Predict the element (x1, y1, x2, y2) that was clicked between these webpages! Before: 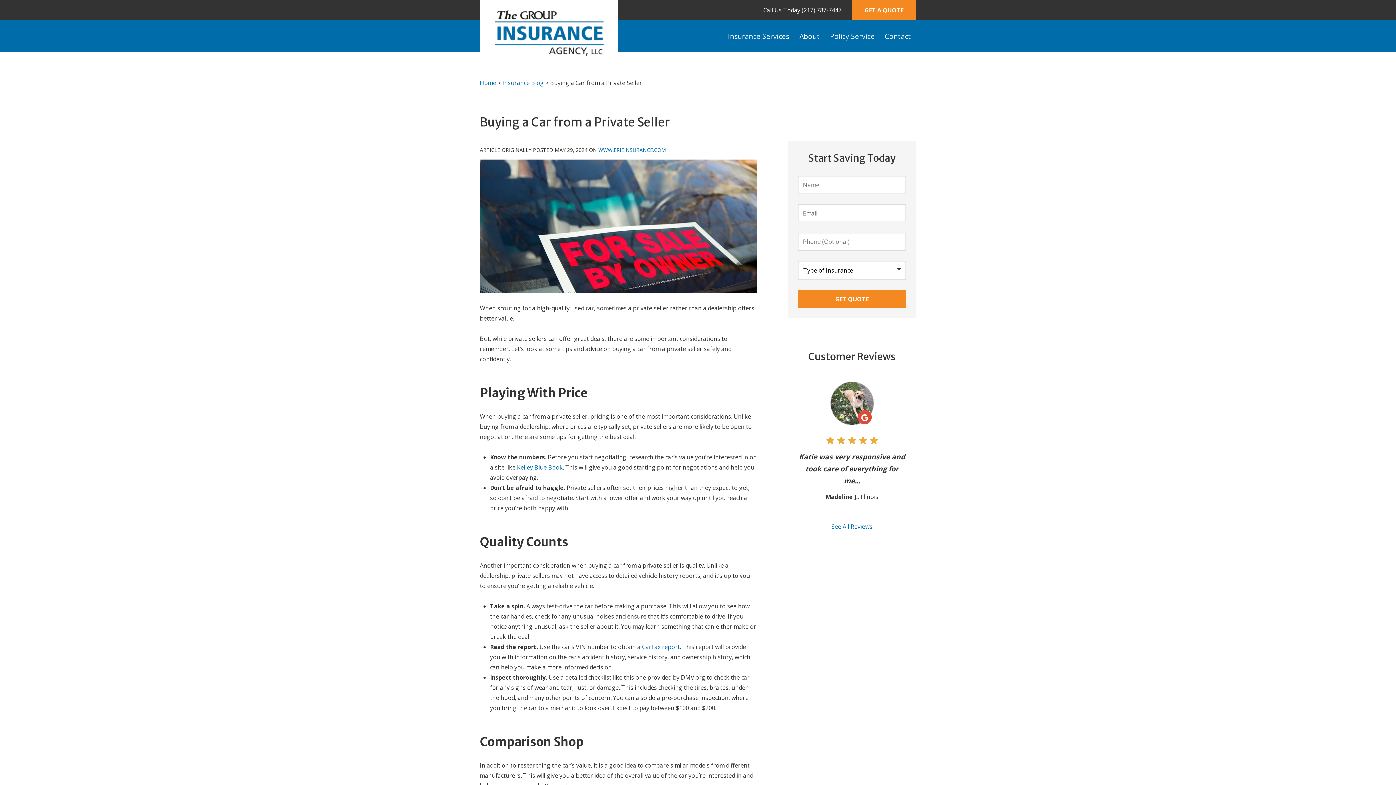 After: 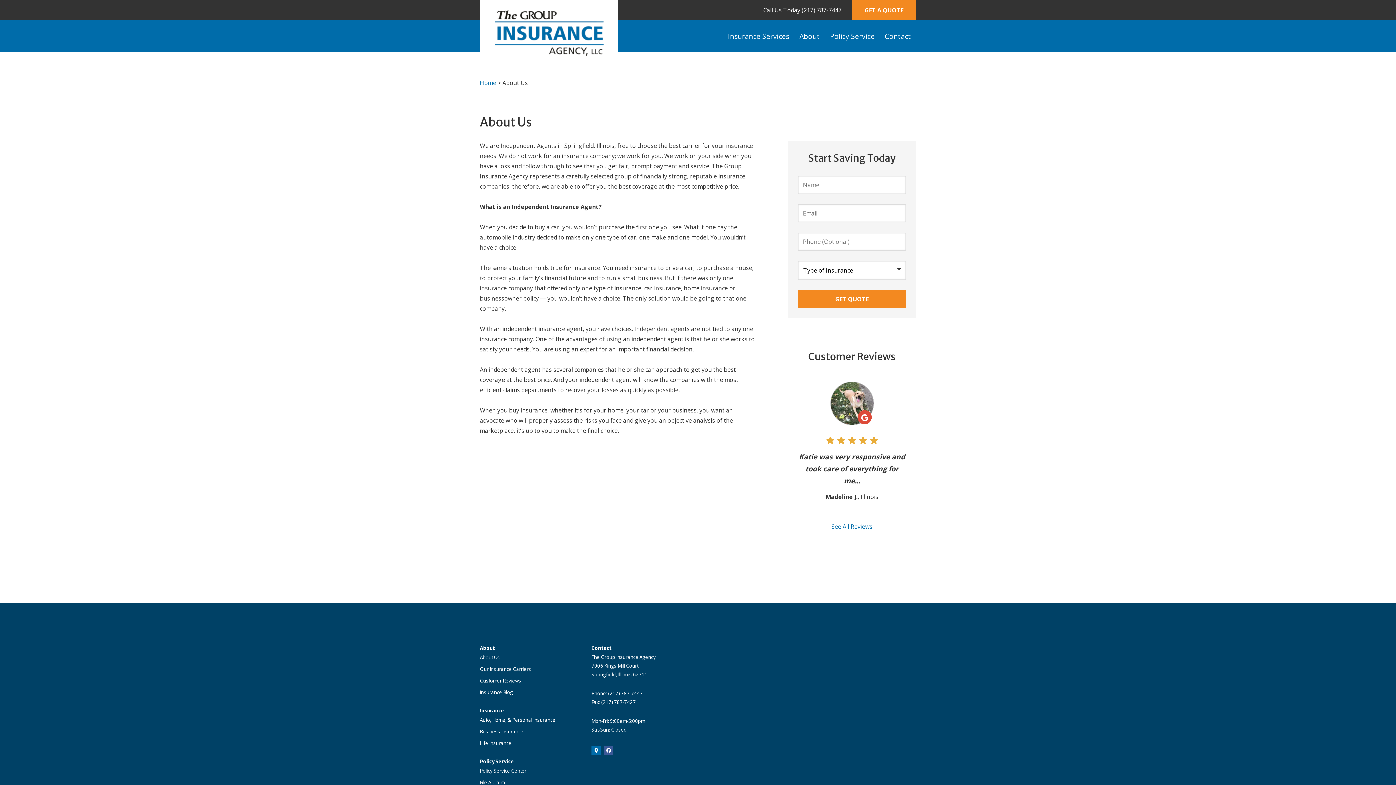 Action: bbox: (794, 25, 825, 47) label: About